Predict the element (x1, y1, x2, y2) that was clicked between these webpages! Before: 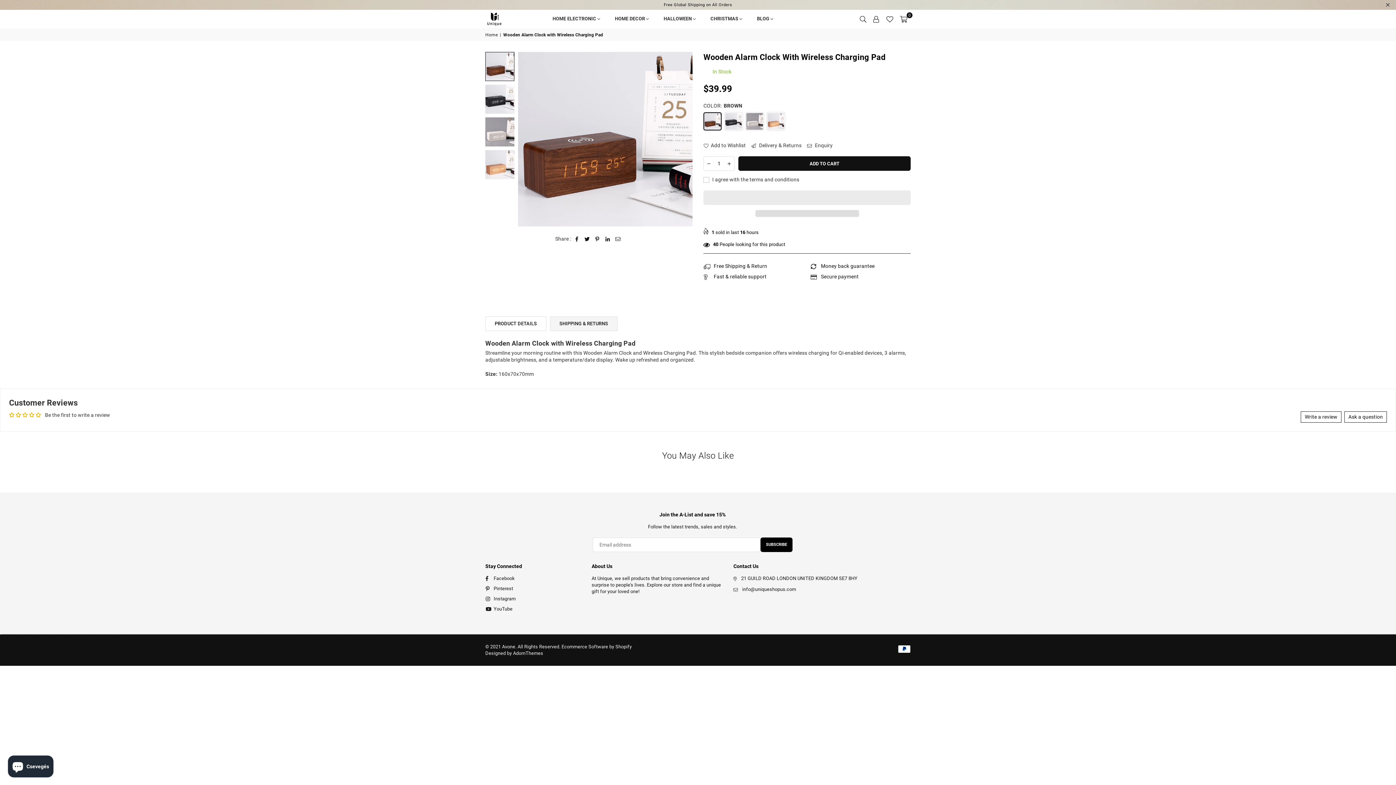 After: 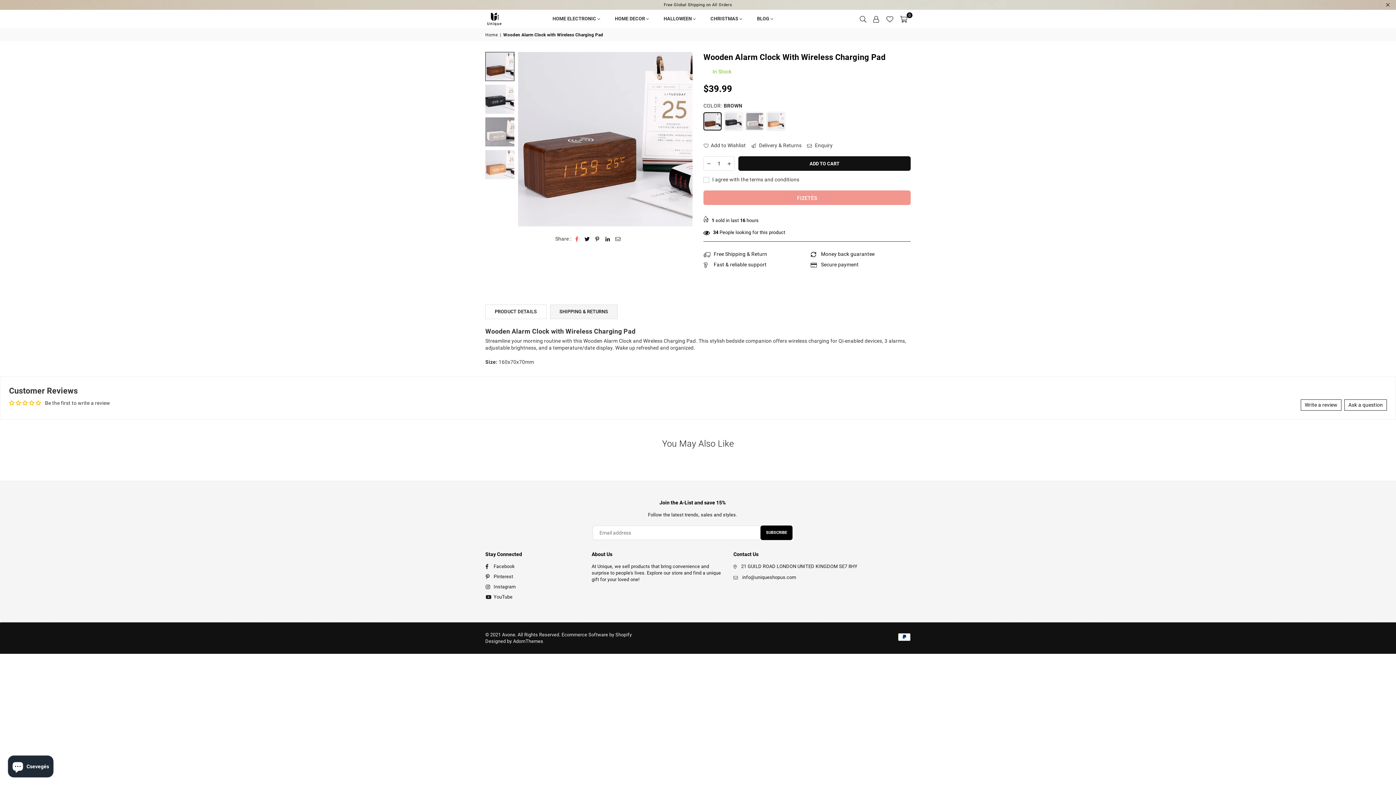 Action: bbox: (574, 235, 579, 242)